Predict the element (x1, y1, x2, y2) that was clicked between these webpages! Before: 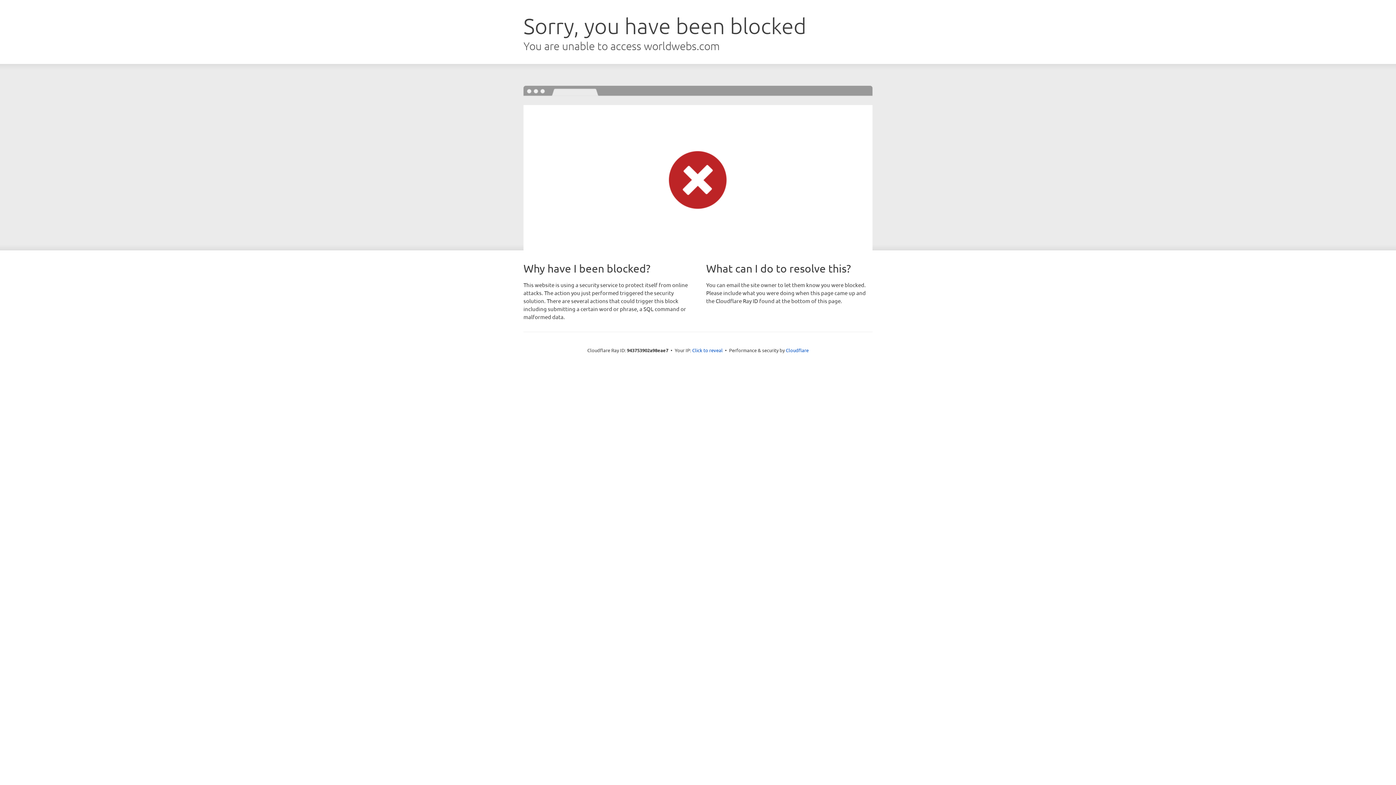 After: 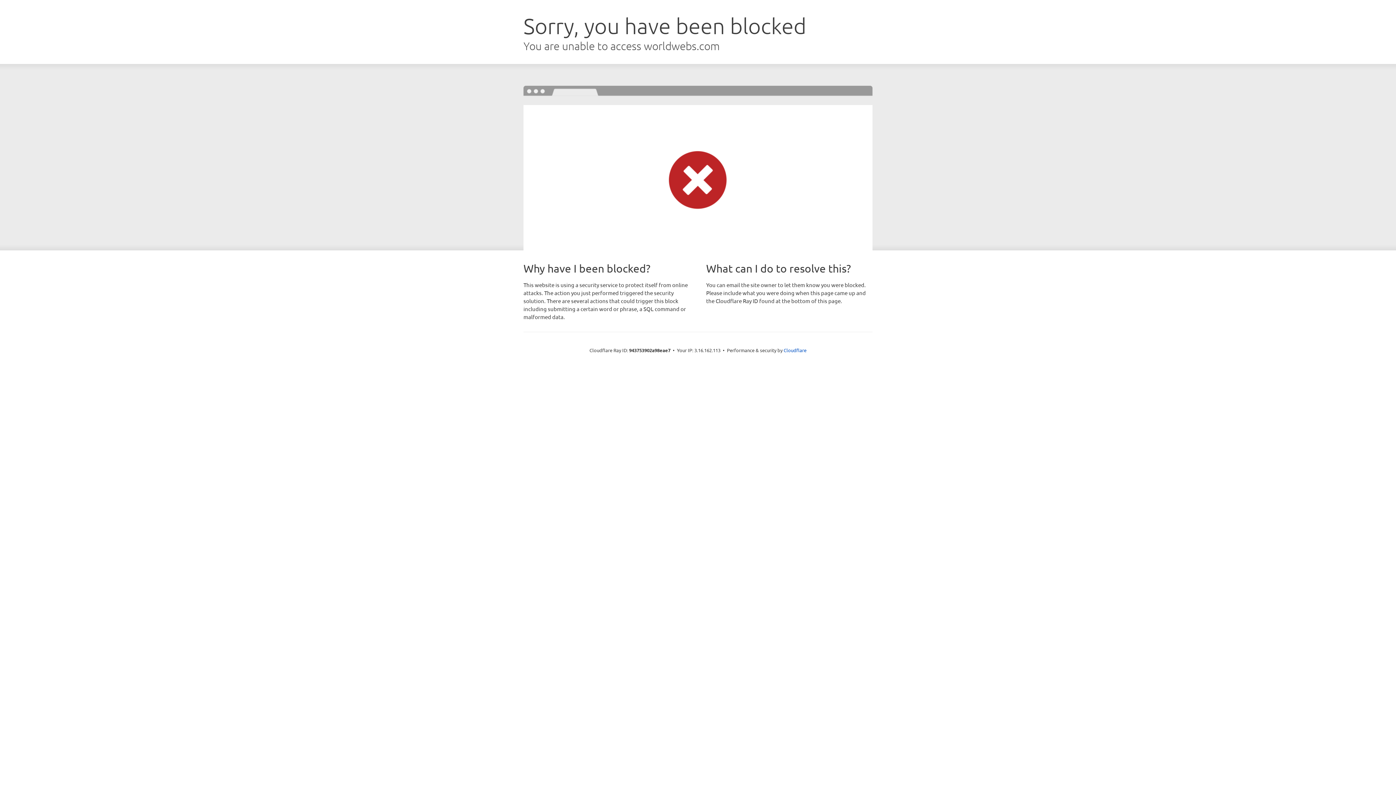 Action: label: Click to reveal bbox: (692, 346, 722, 353)